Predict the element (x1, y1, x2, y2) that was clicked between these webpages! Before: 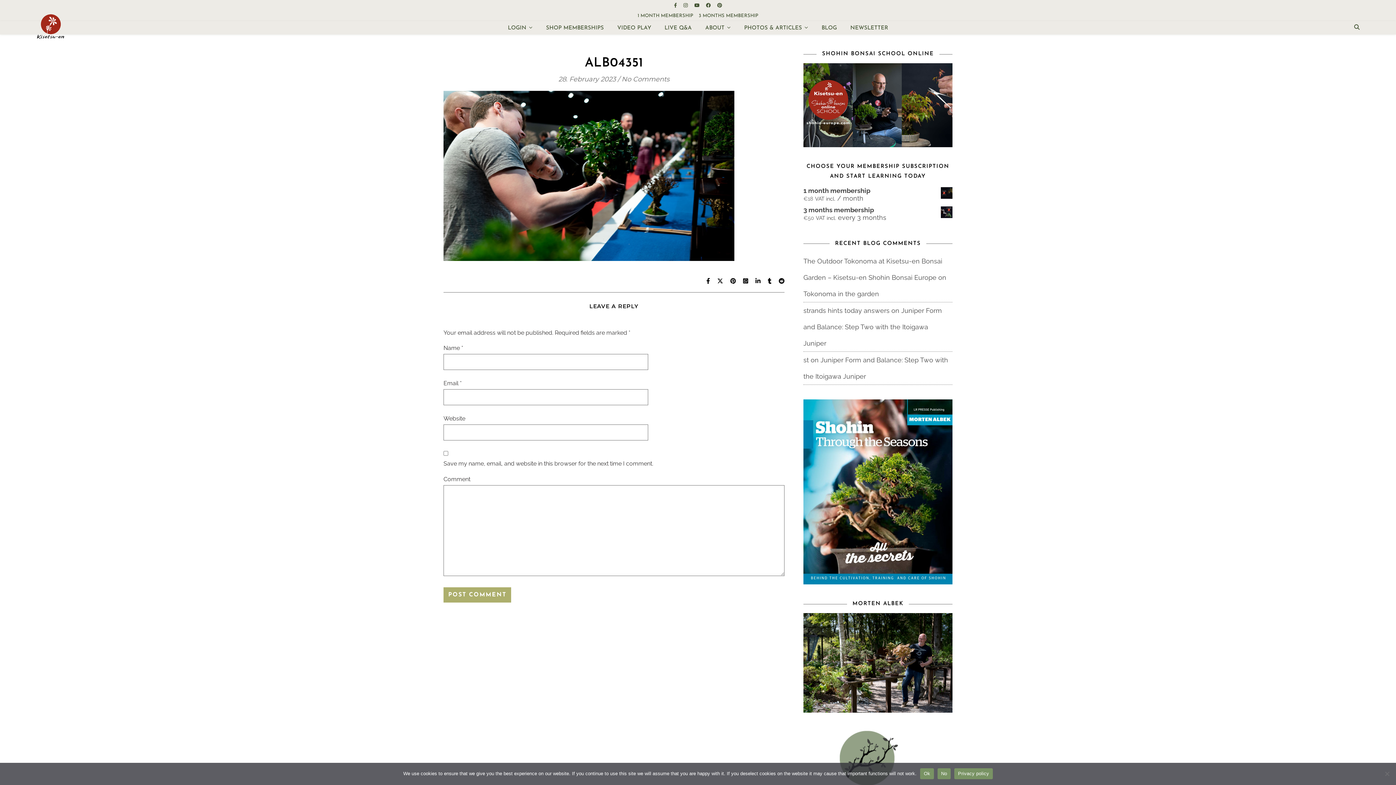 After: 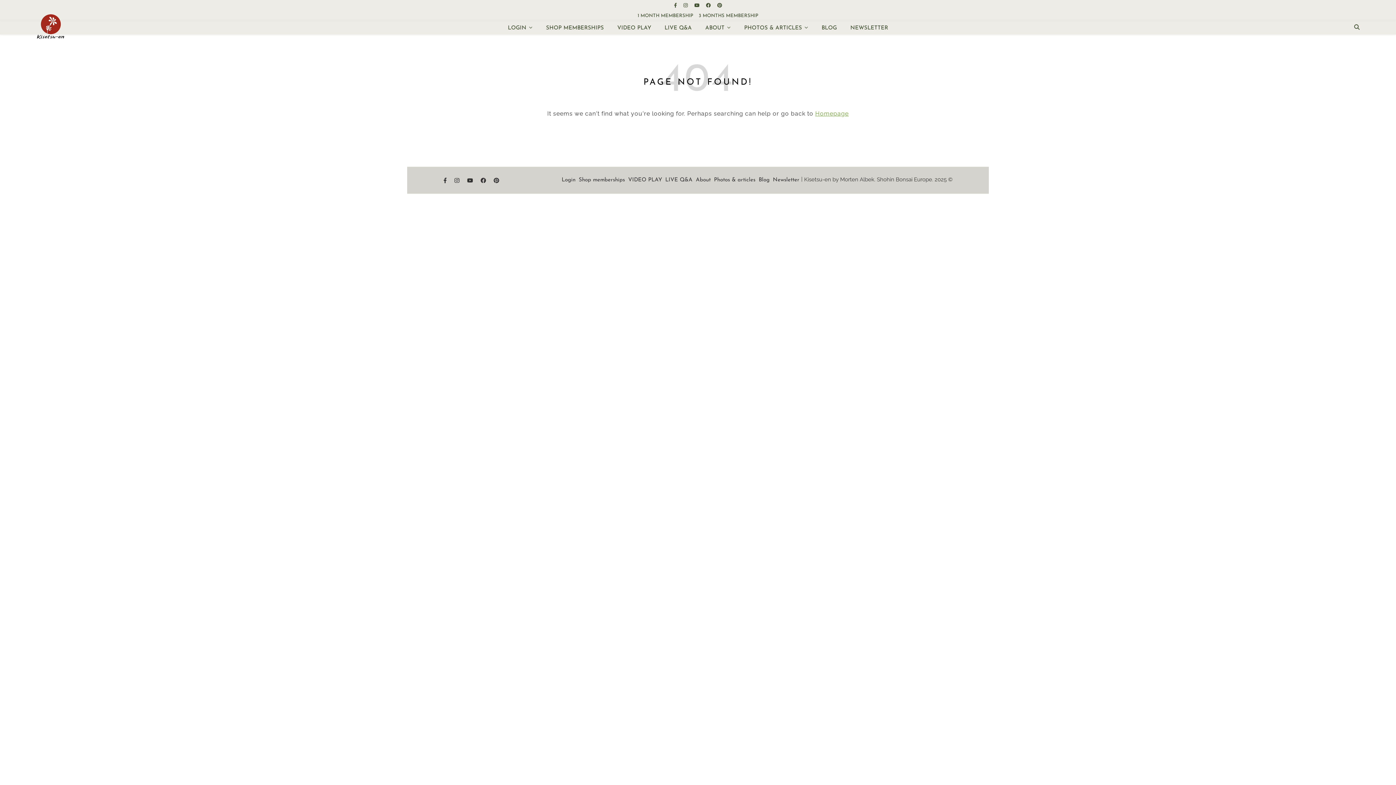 Action: bbox: (637, 10, 695, 21) label: 1 MONTH MEMBERSHIP